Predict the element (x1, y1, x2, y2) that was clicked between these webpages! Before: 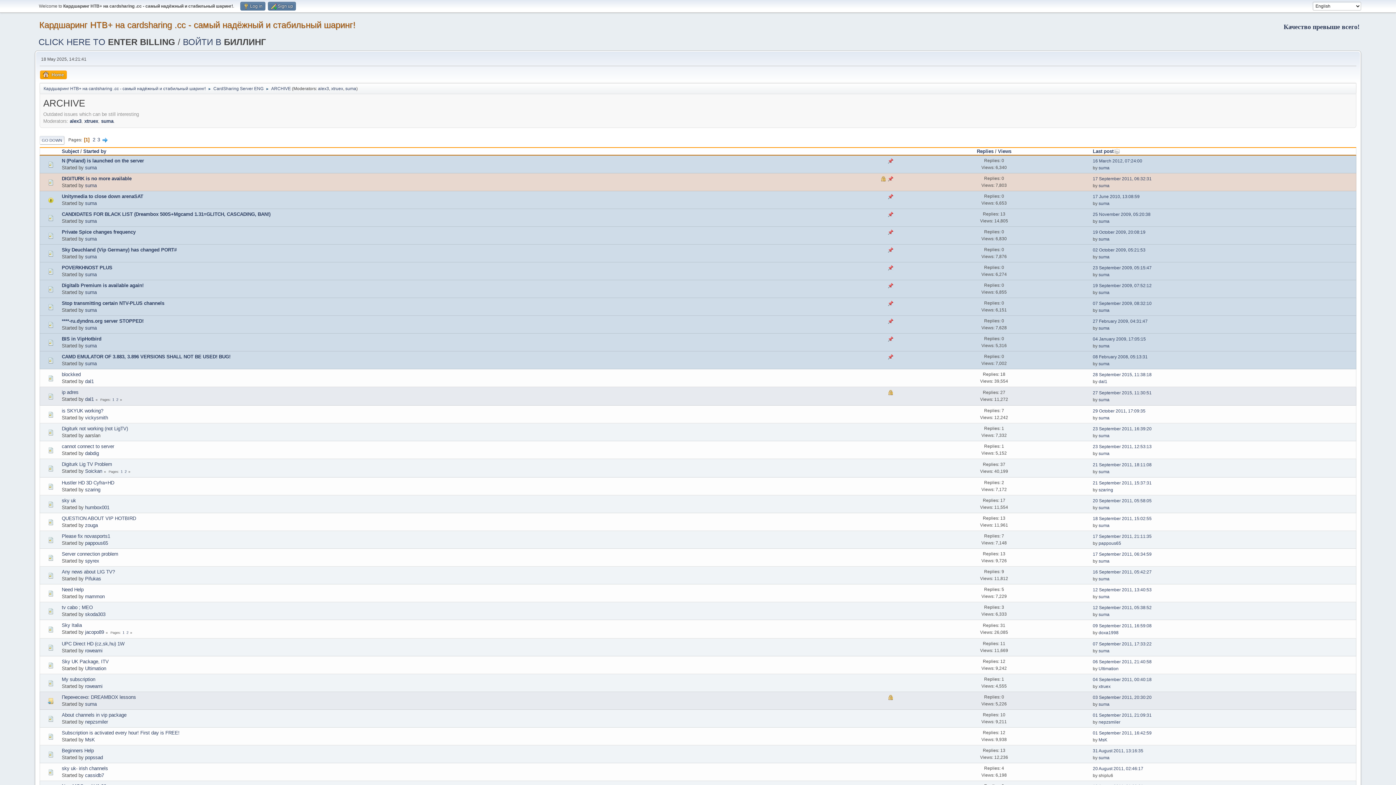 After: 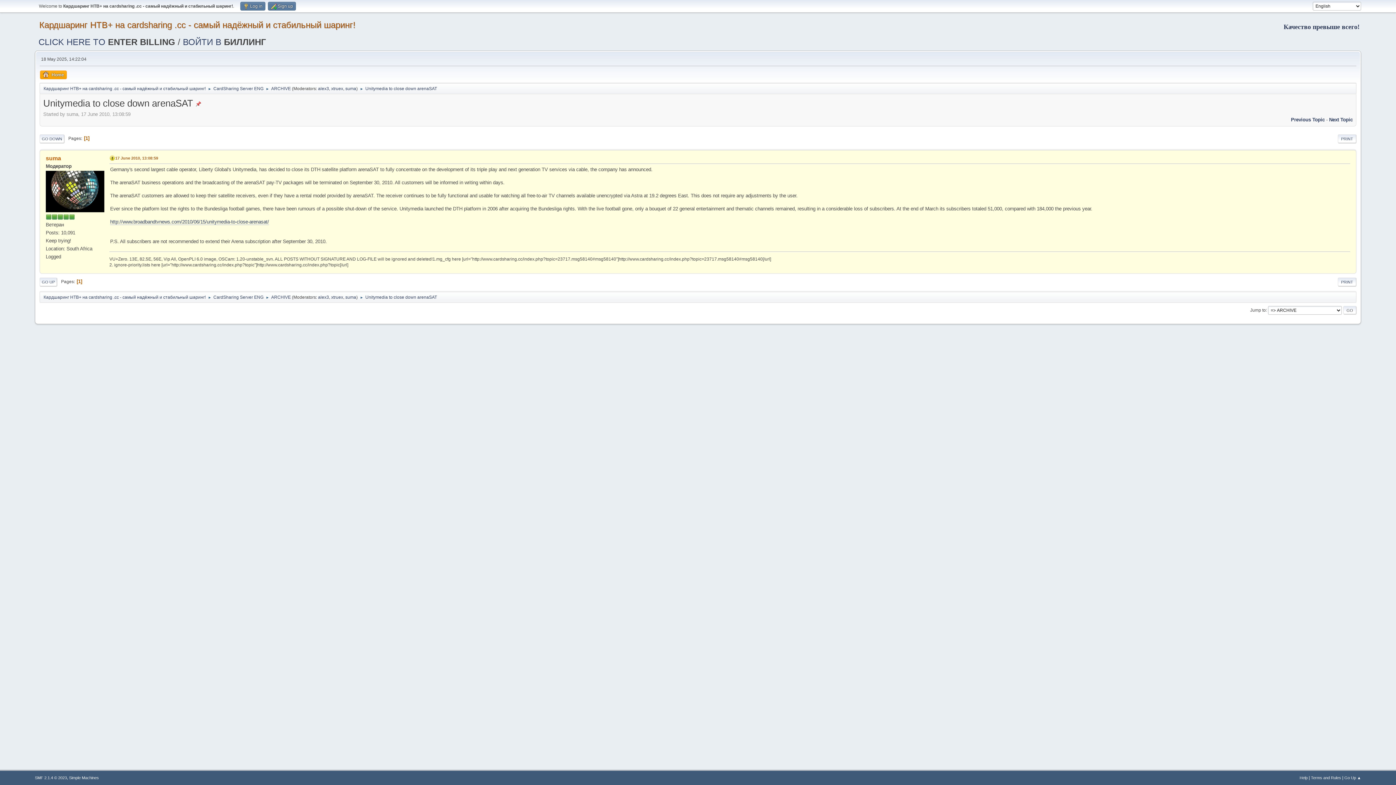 Action: bbox: (1093, 194, 1140, 199) label: 17 June 2010, 13:08:59